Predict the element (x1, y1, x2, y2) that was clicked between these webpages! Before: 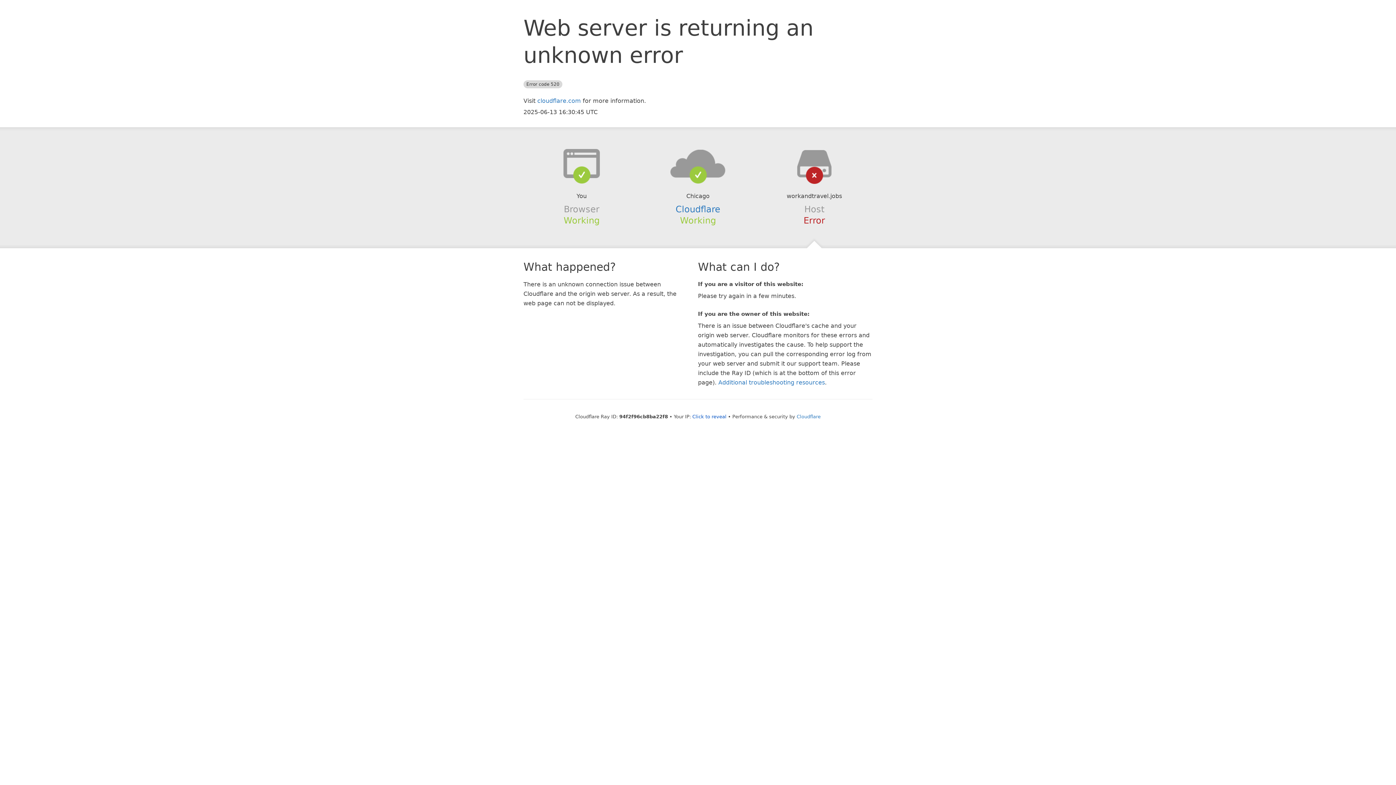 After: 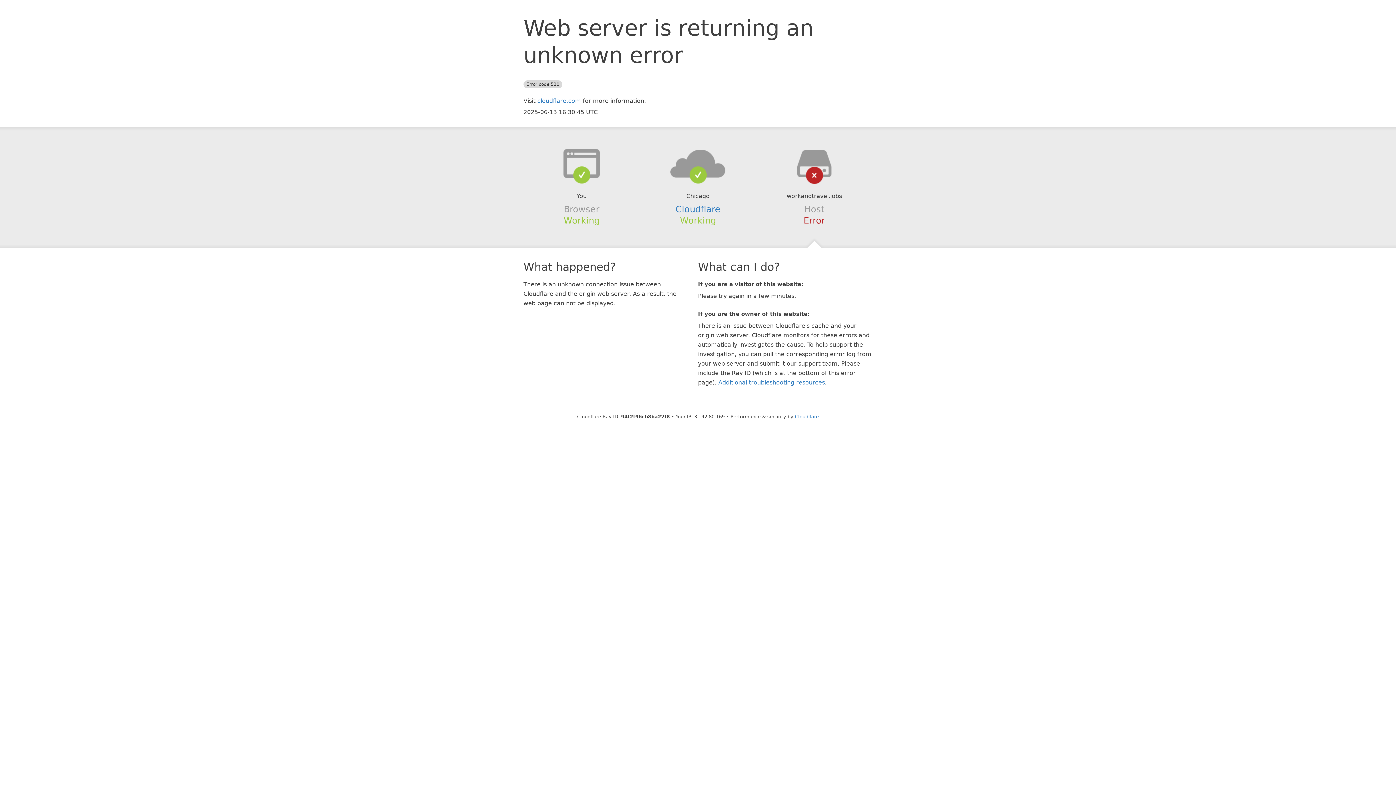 Action: bbox: (692, 414, 726, 419) label: Click to reveal